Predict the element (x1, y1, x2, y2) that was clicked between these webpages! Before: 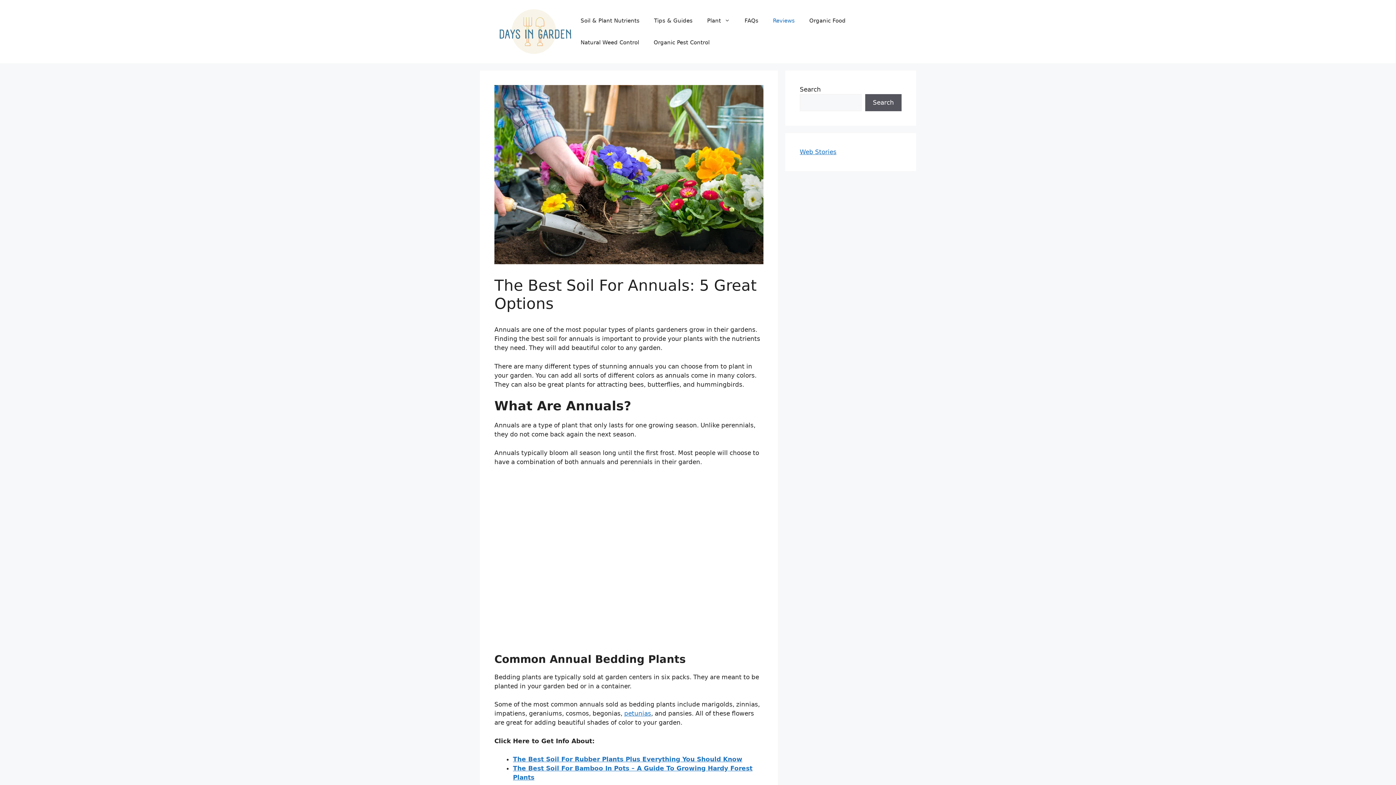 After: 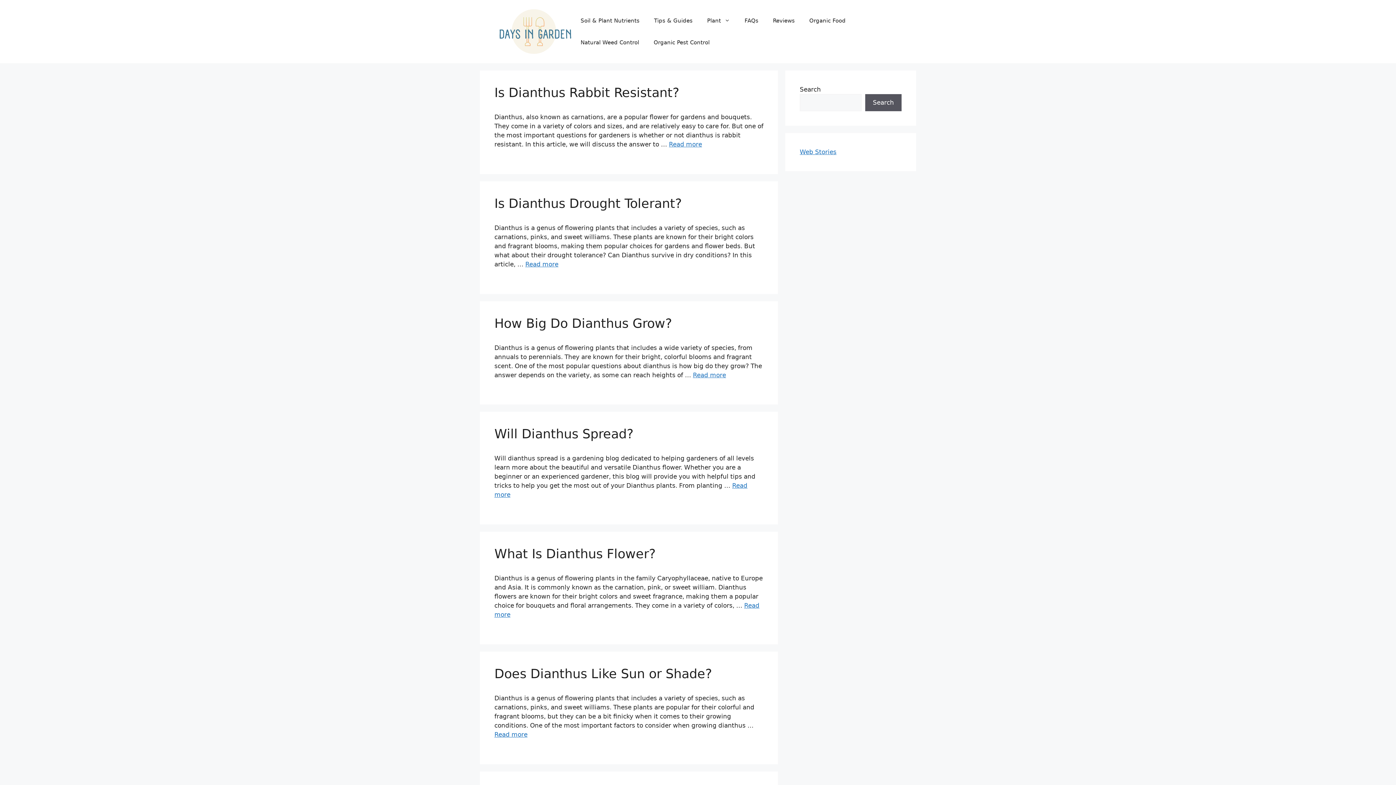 Action: bbox: (494, 27, 573, 34)